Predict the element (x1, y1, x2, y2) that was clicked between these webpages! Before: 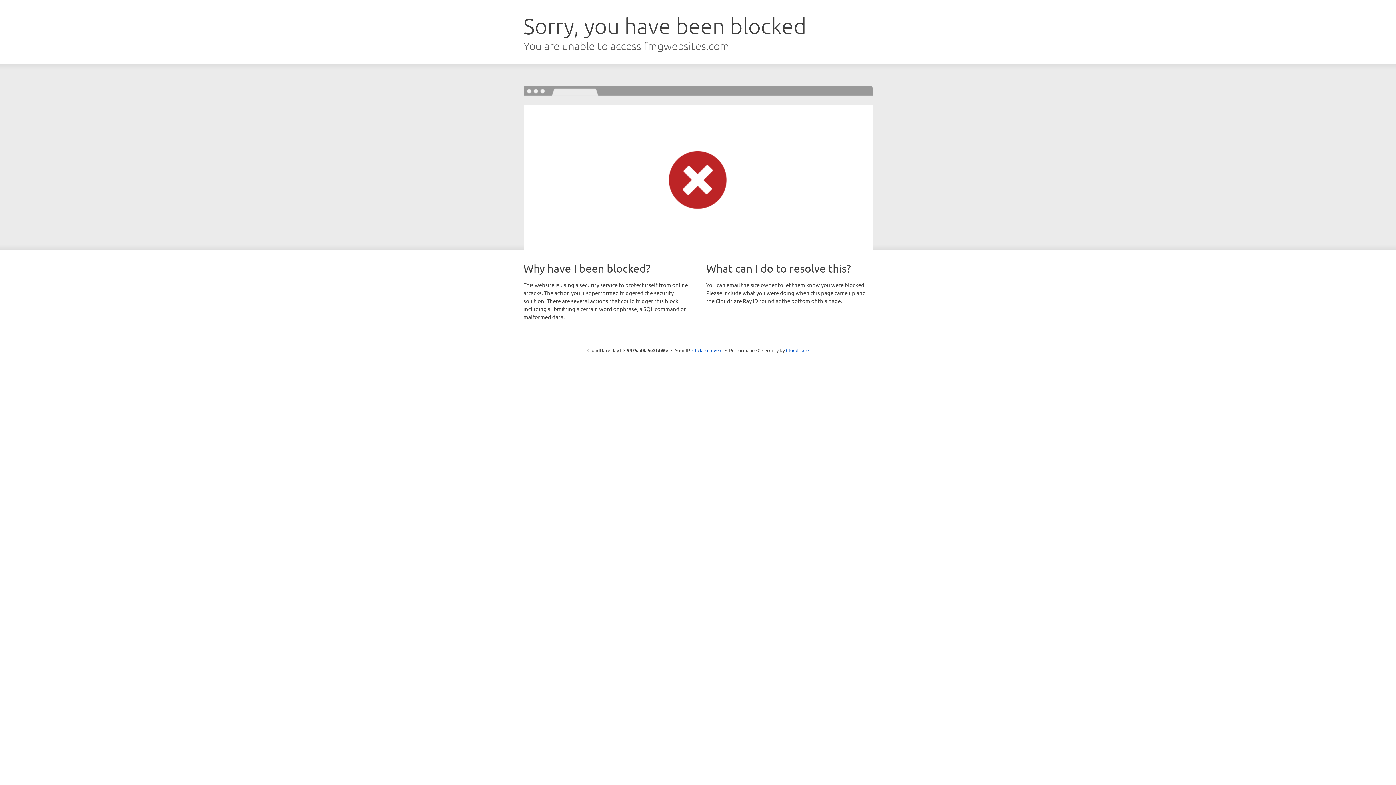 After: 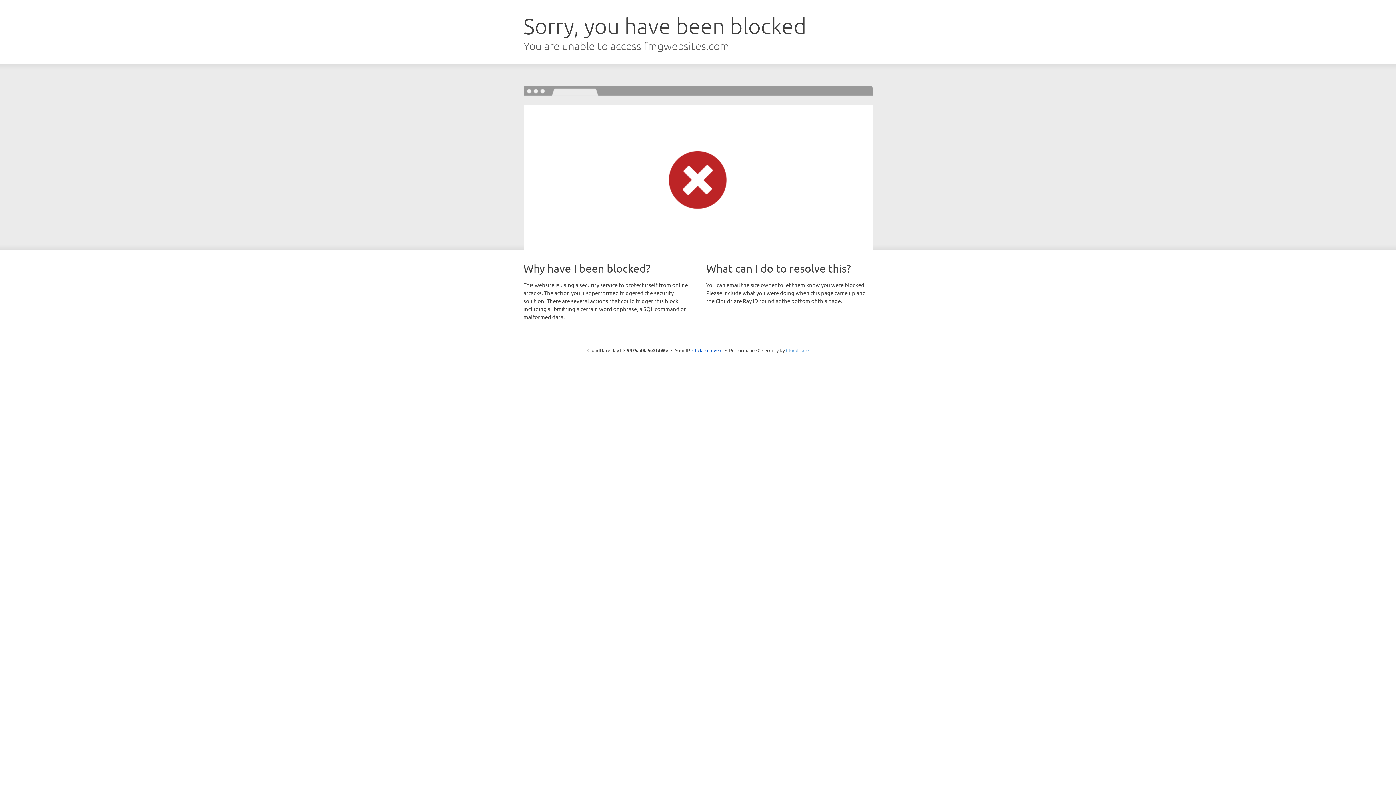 Action: bbox: (786, 347, 808, 353) label: Cloudflare